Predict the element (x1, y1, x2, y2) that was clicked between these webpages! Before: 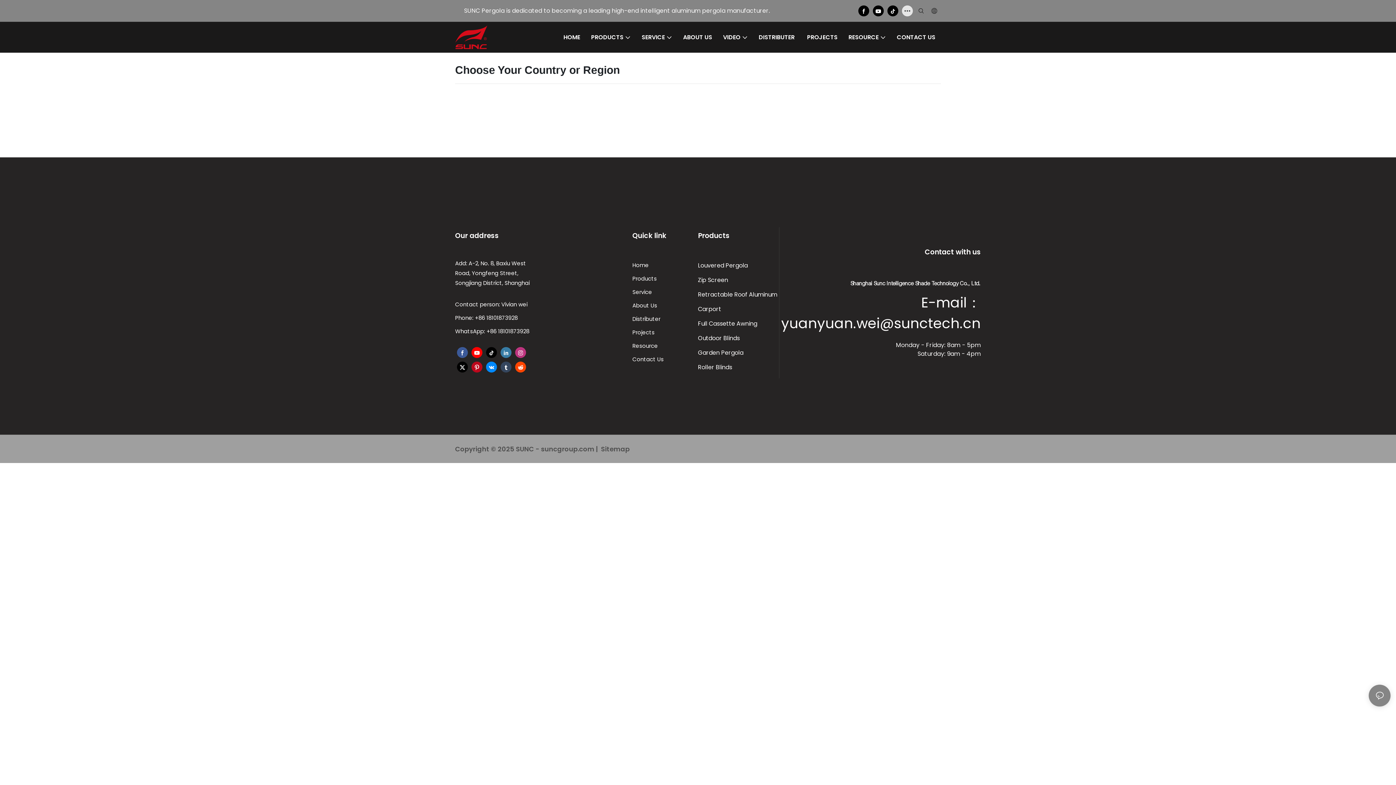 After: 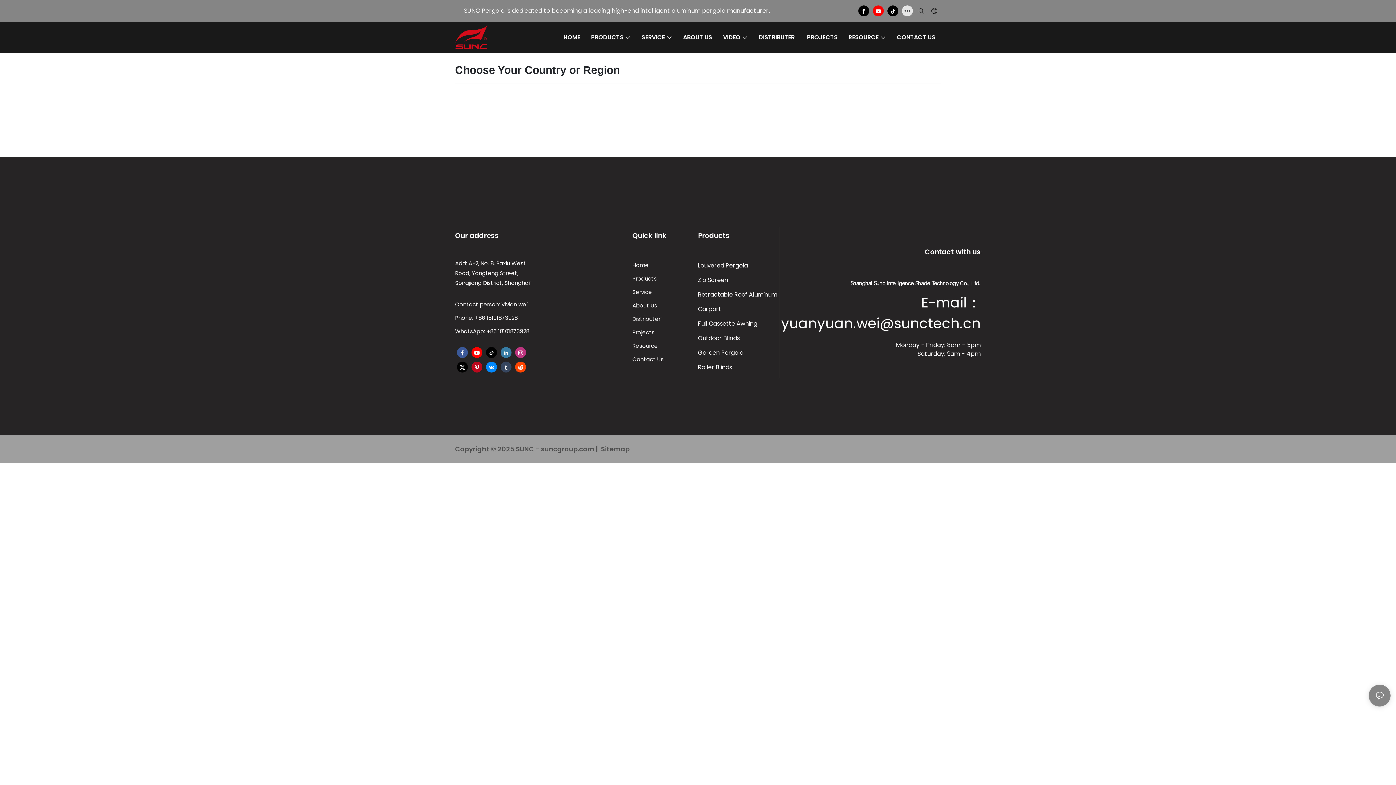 Action: bbox: (871, 3, 885, 18)